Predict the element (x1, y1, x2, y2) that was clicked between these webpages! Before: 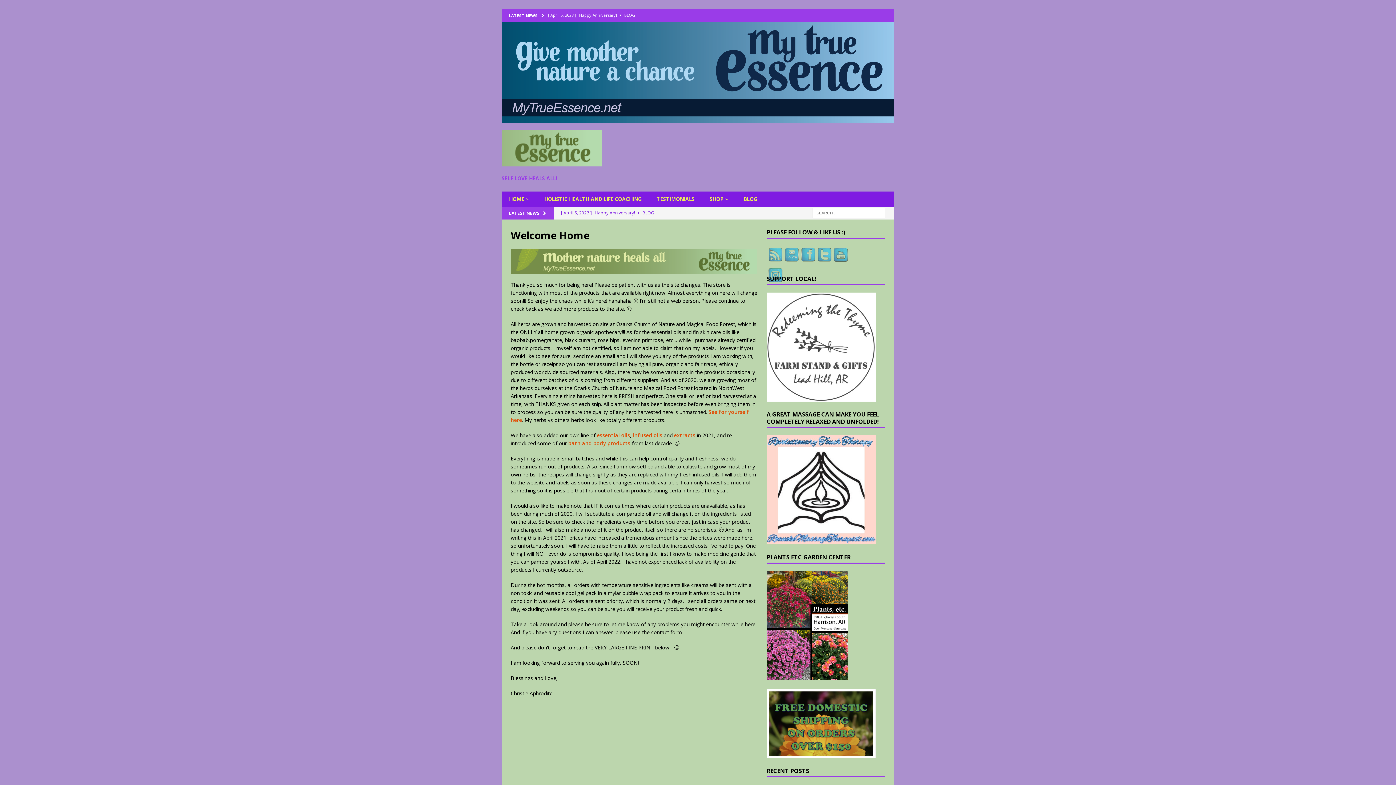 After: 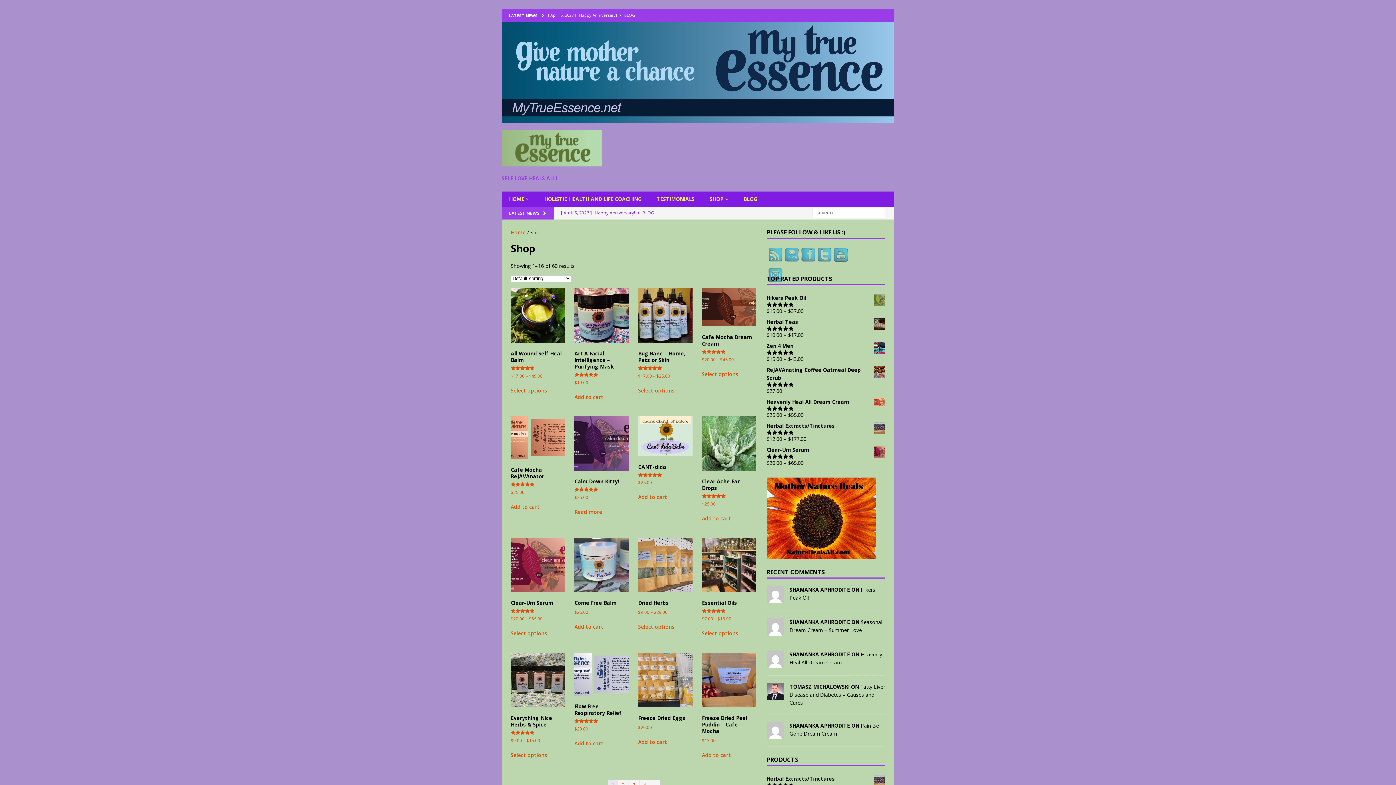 Action: label: SHOP bbox: (702, 191, 736, 206)